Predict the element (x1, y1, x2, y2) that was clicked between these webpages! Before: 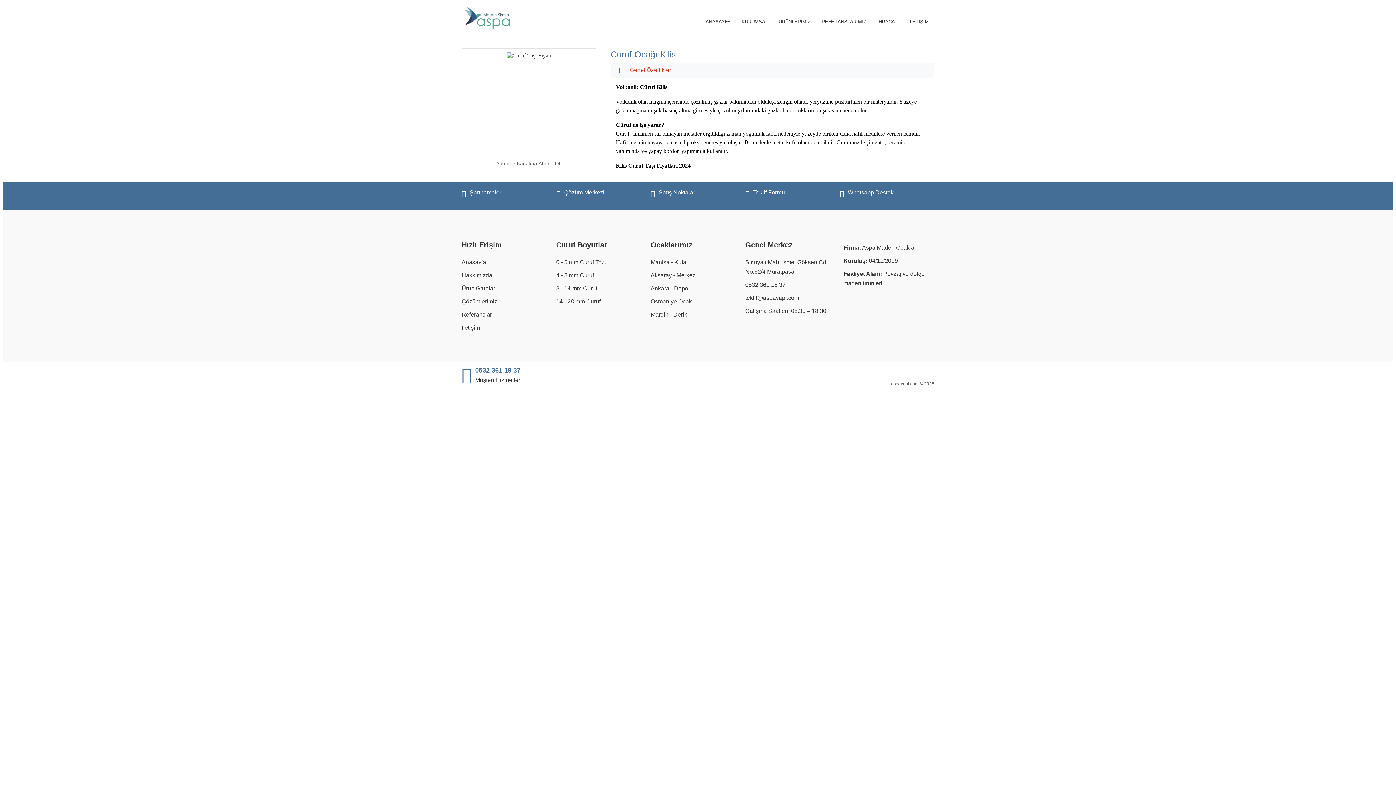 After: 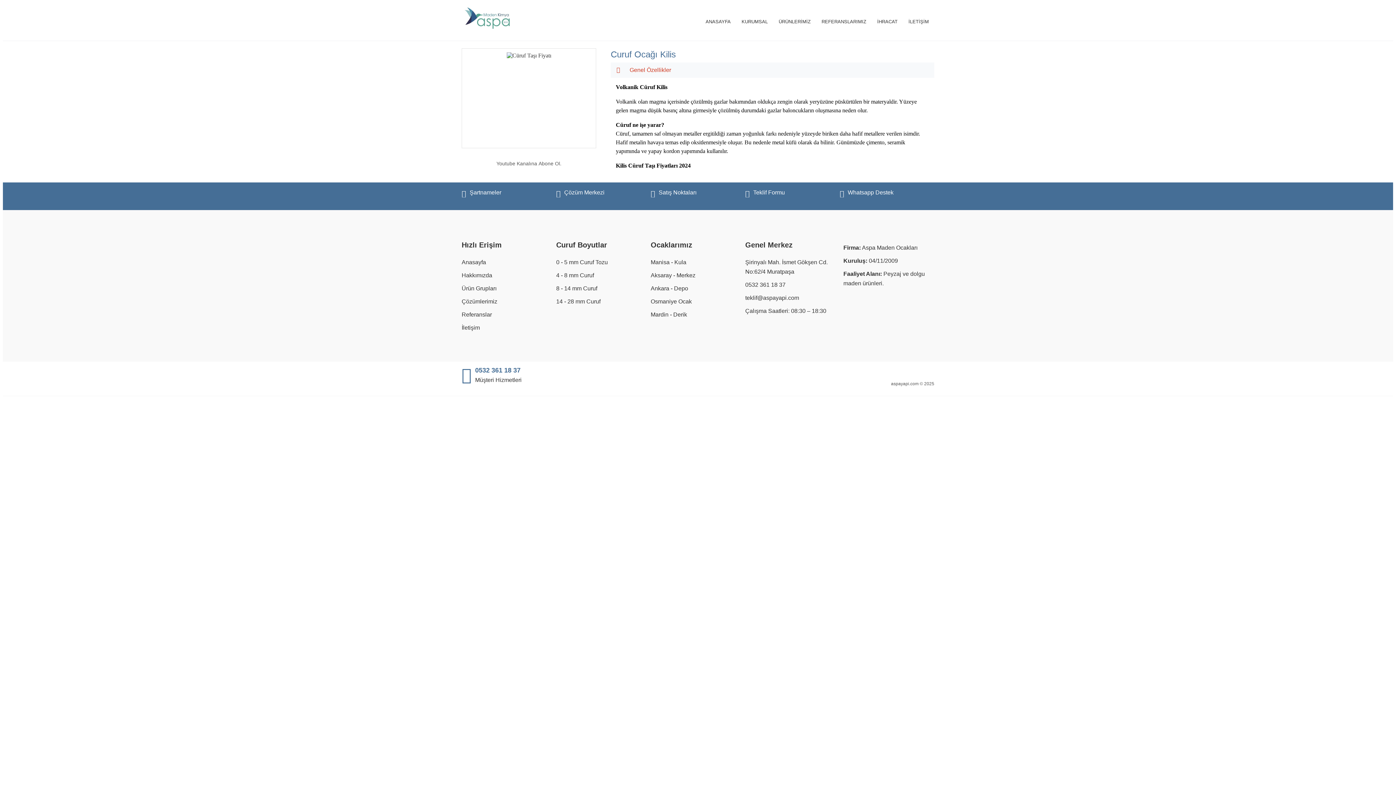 Action: bbox: (745, 188, 840, 197) label: Teklif Formu